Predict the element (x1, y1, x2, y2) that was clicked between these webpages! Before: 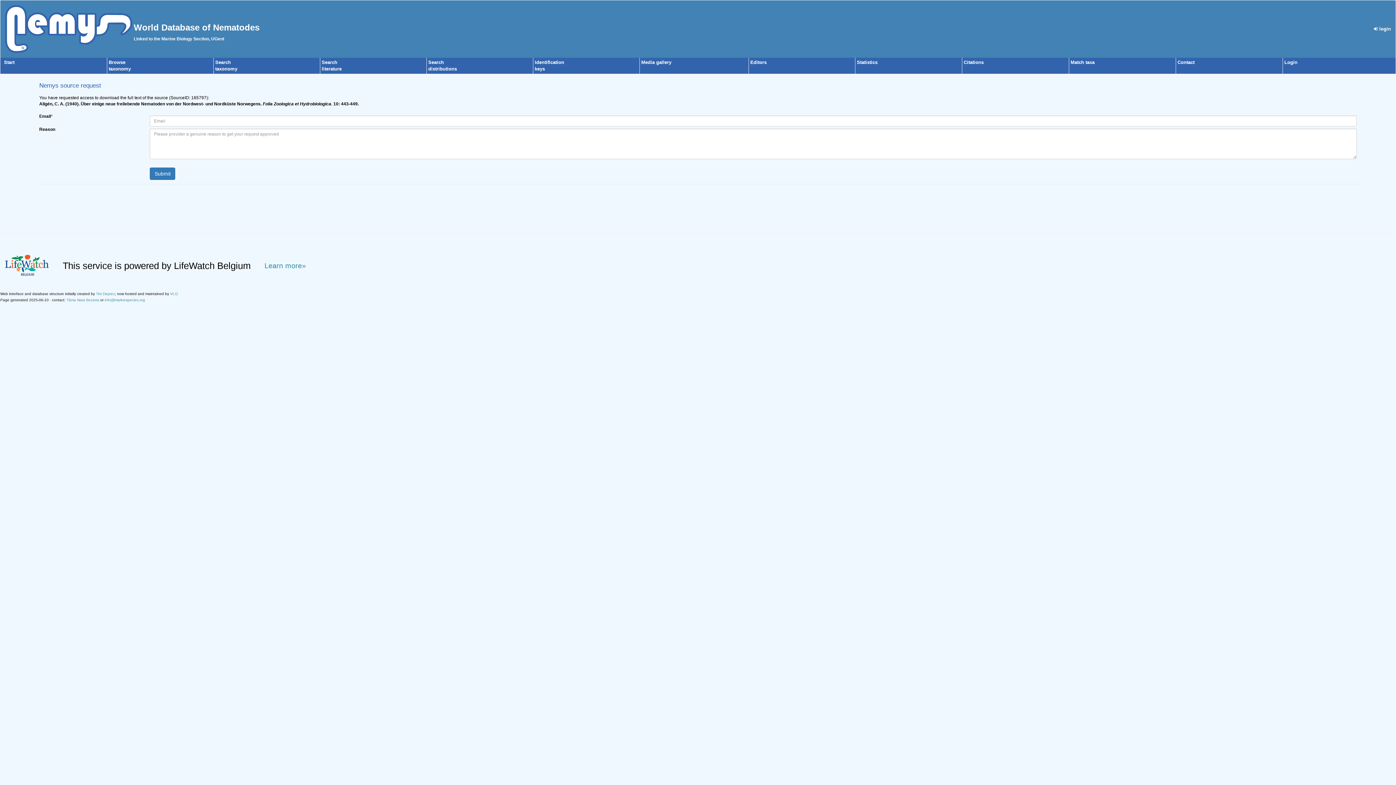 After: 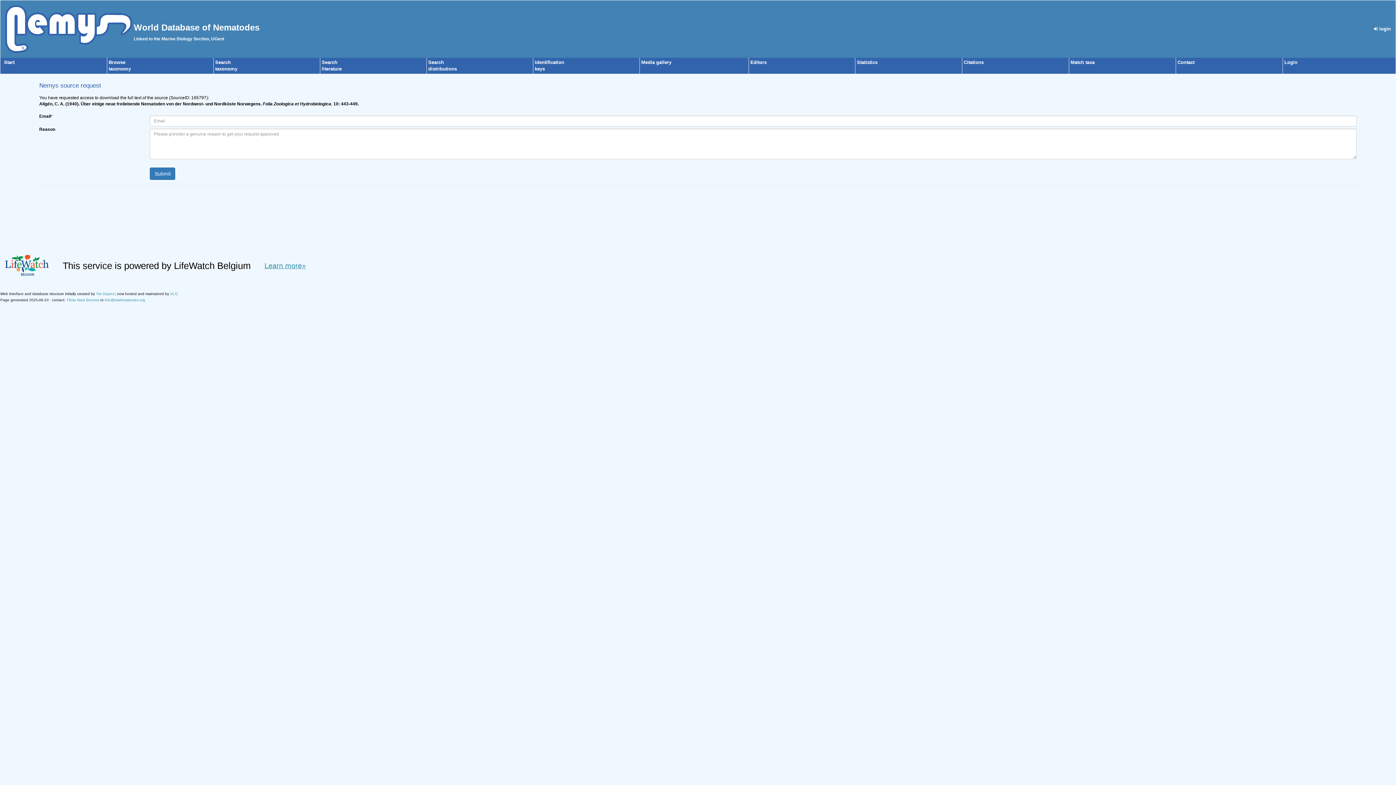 Action: label: Learn more» bbox: (264, 260, 306, 270)